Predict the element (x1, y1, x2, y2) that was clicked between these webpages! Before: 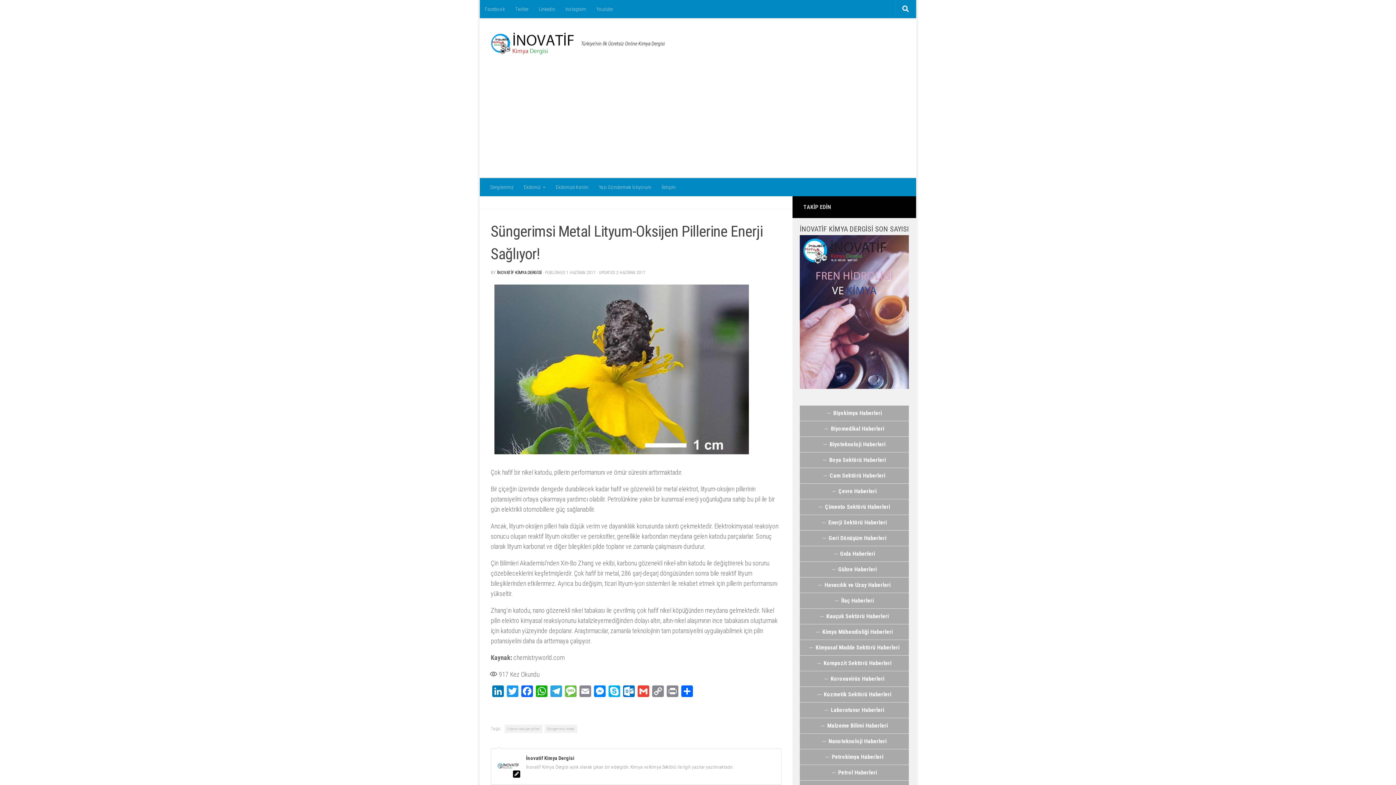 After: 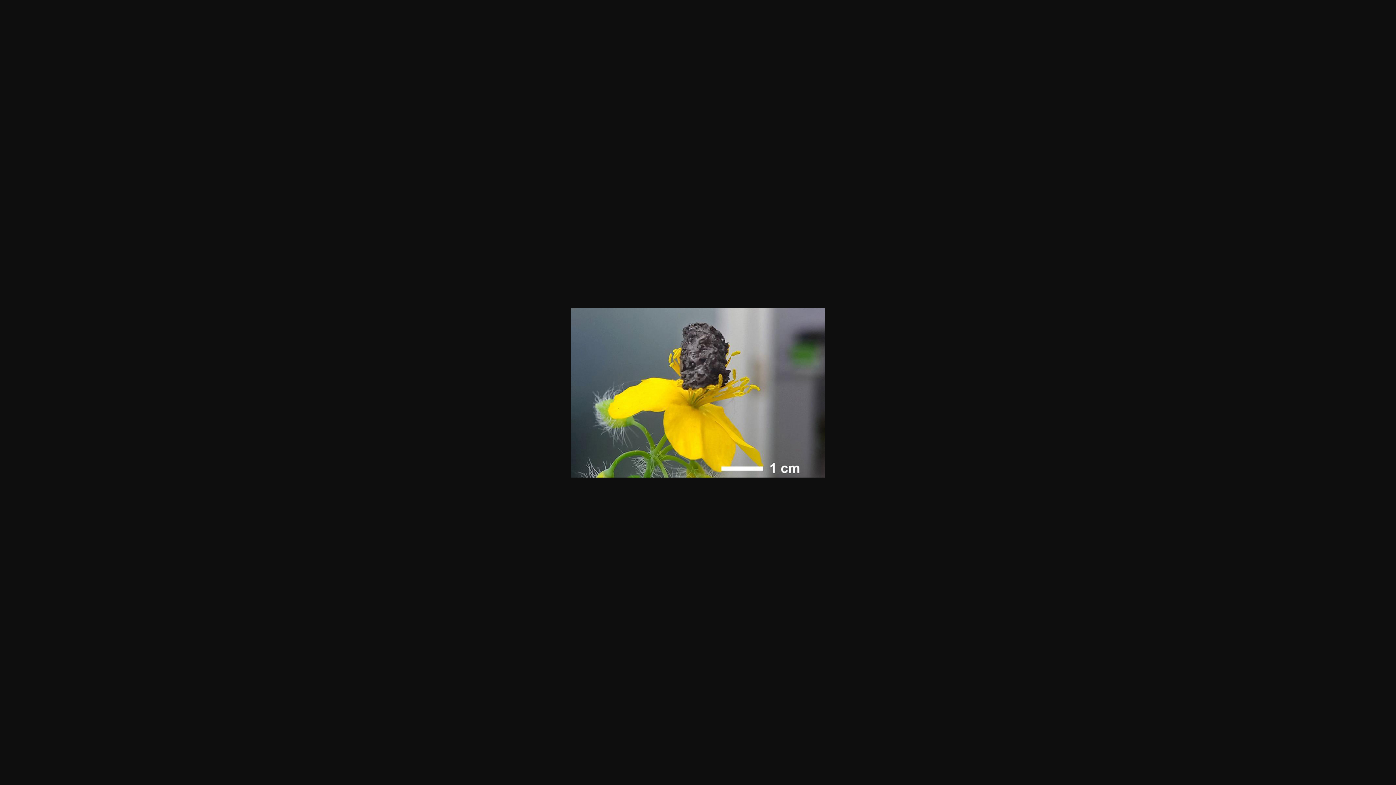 Action: bbox: (490, 452, 752, 459)